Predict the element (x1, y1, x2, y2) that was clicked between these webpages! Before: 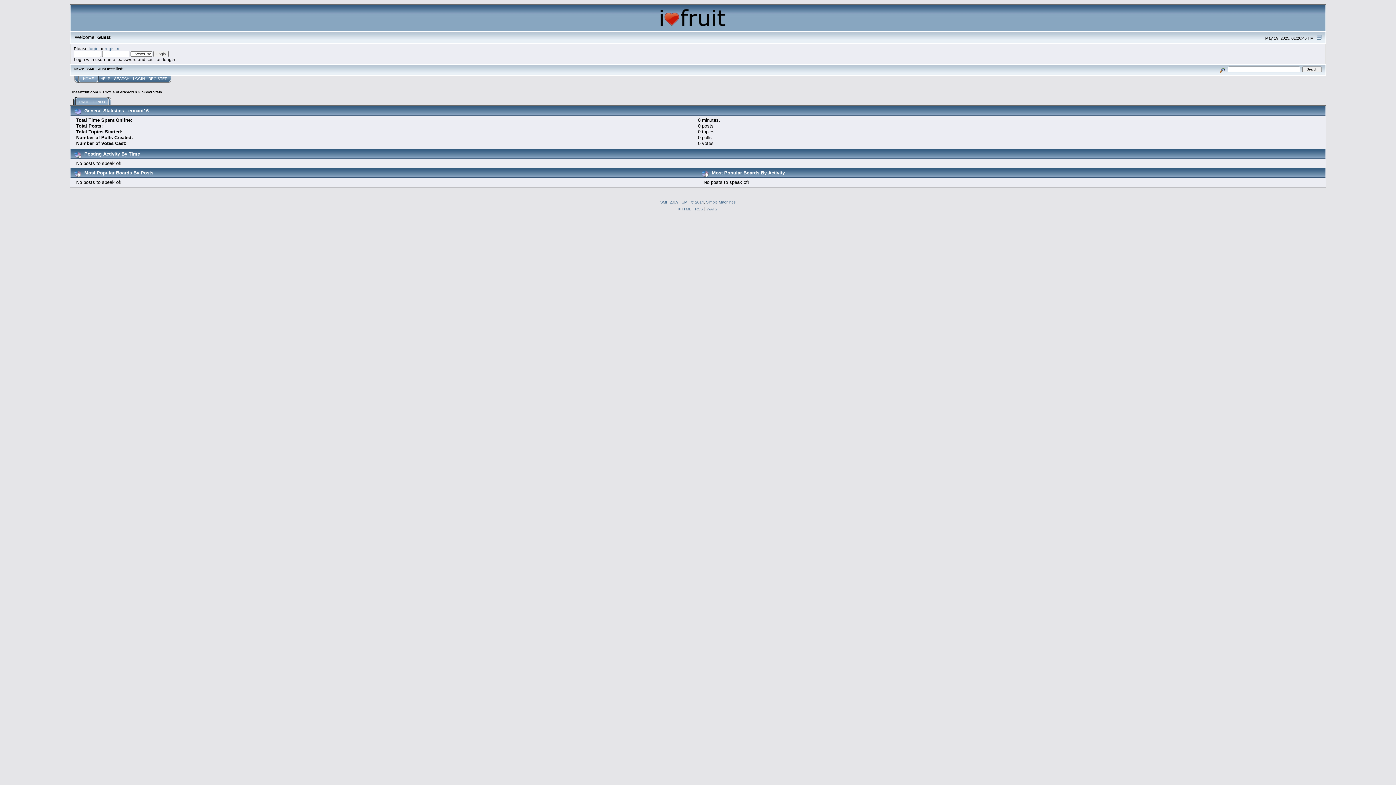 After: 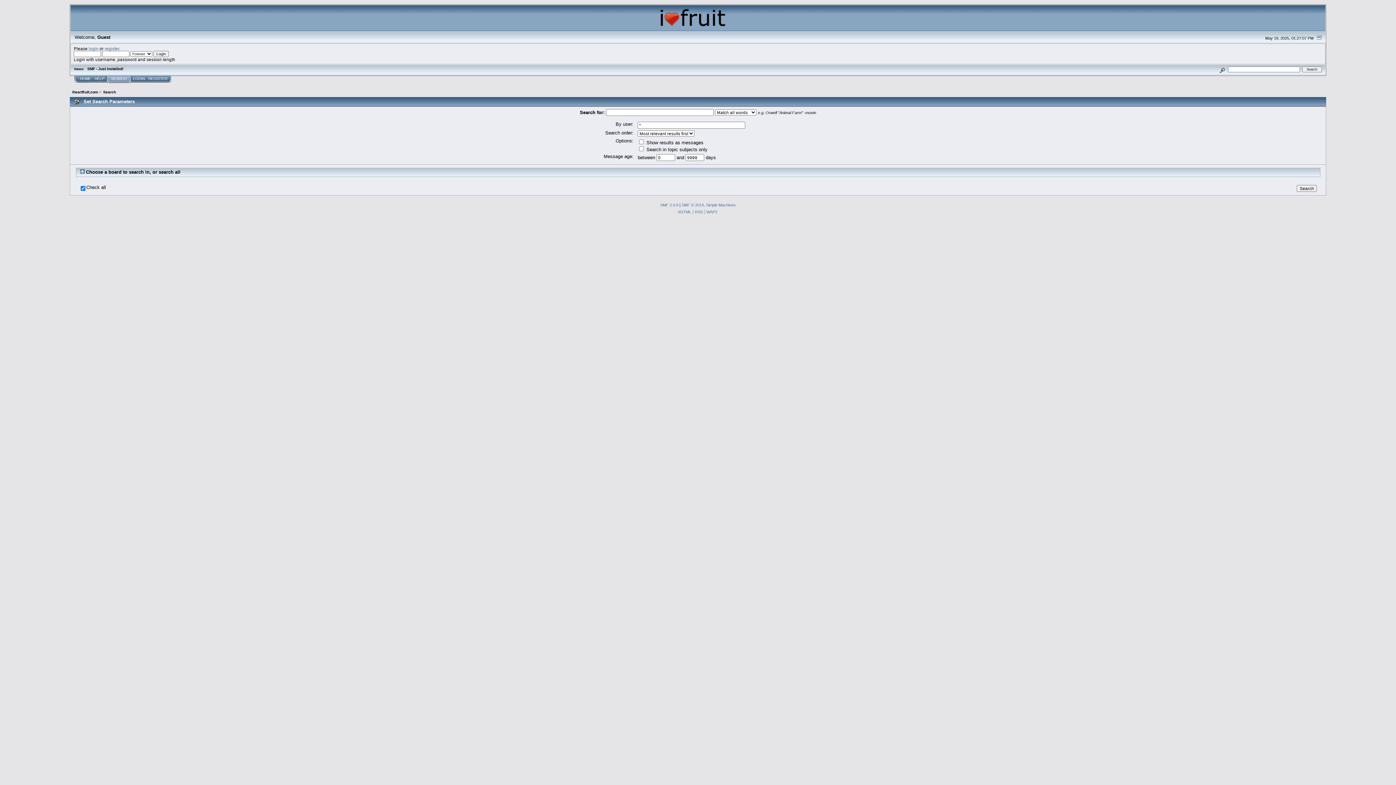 Action: bbox: (1218, 67, 1227, 71)